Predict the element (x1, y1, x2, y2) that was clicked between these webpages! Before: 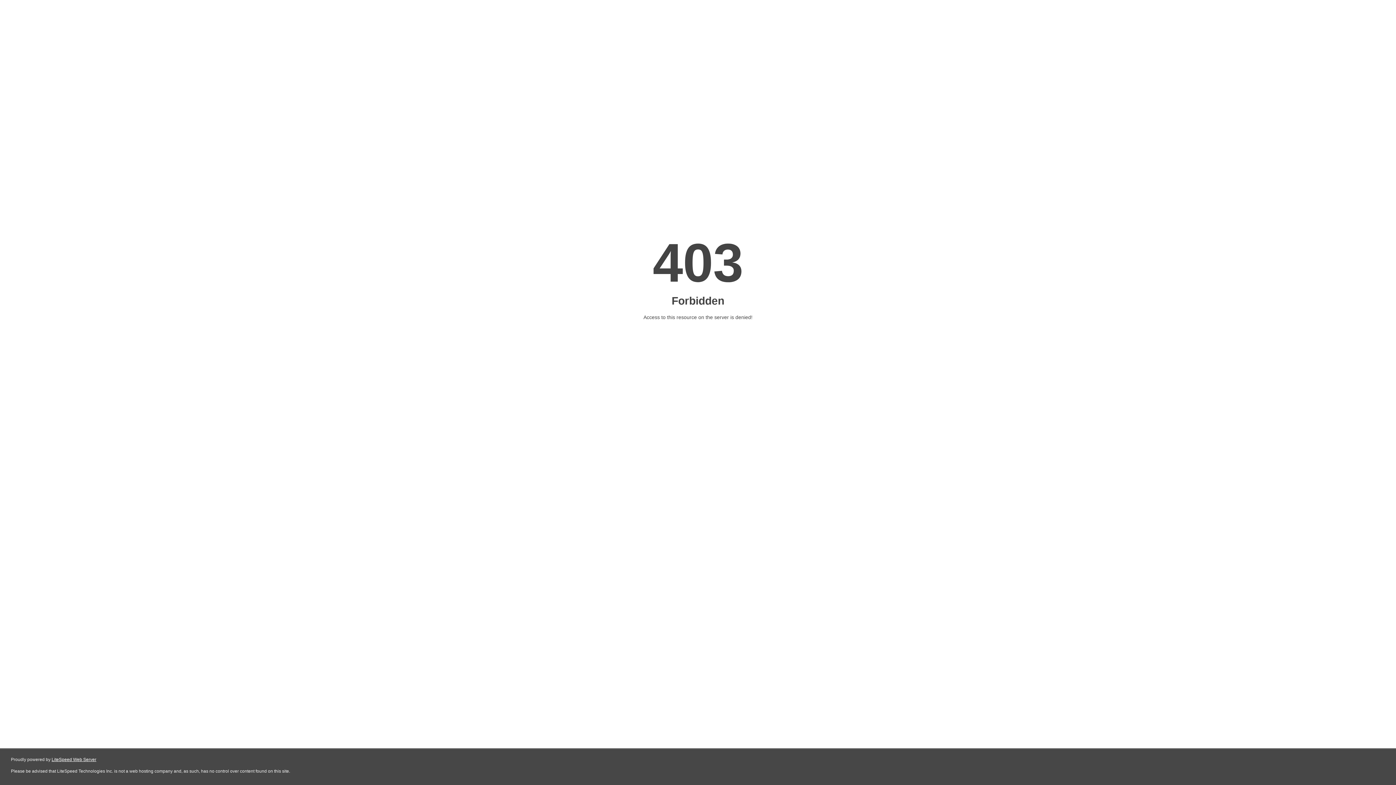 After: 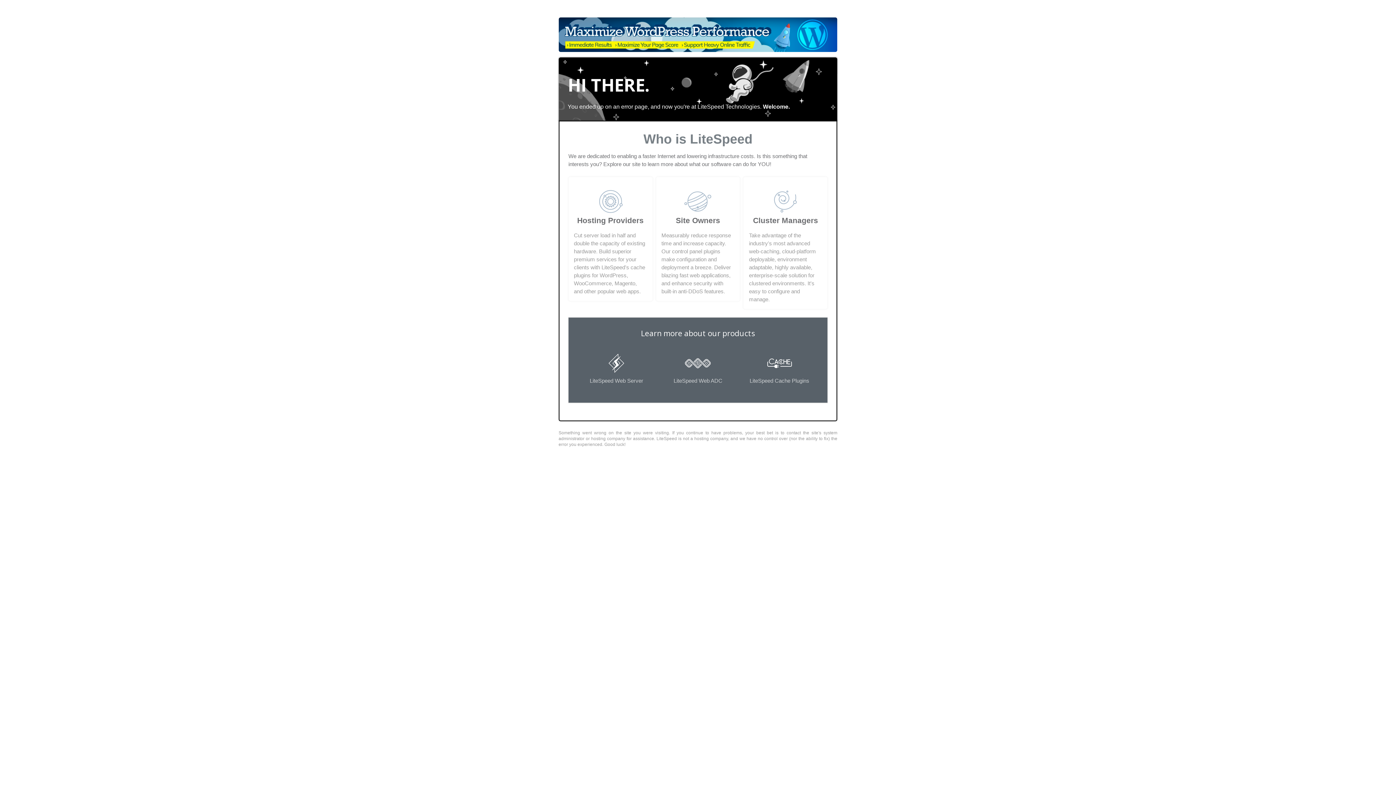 Action: label: LiteSpeed Web Server bbox: (51, 757, 96, 762)